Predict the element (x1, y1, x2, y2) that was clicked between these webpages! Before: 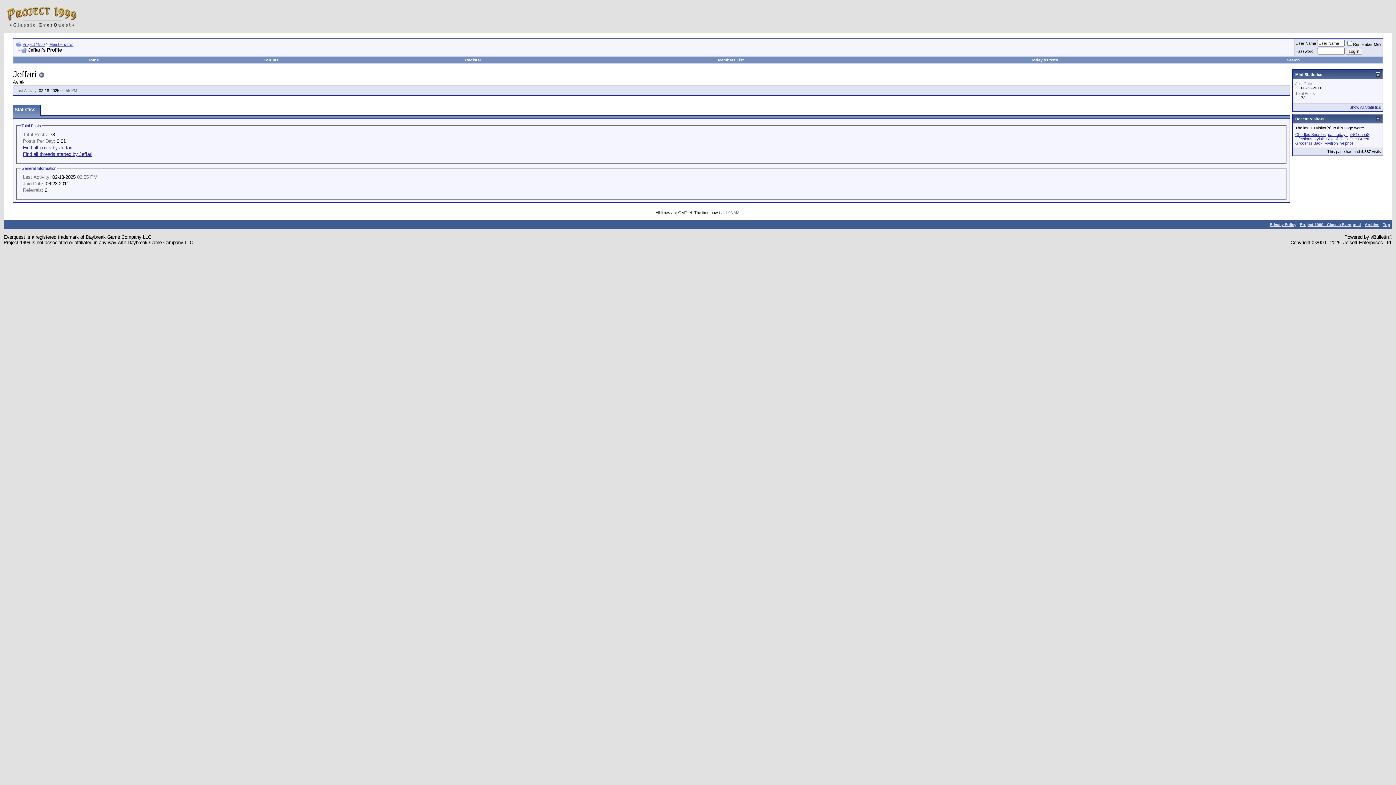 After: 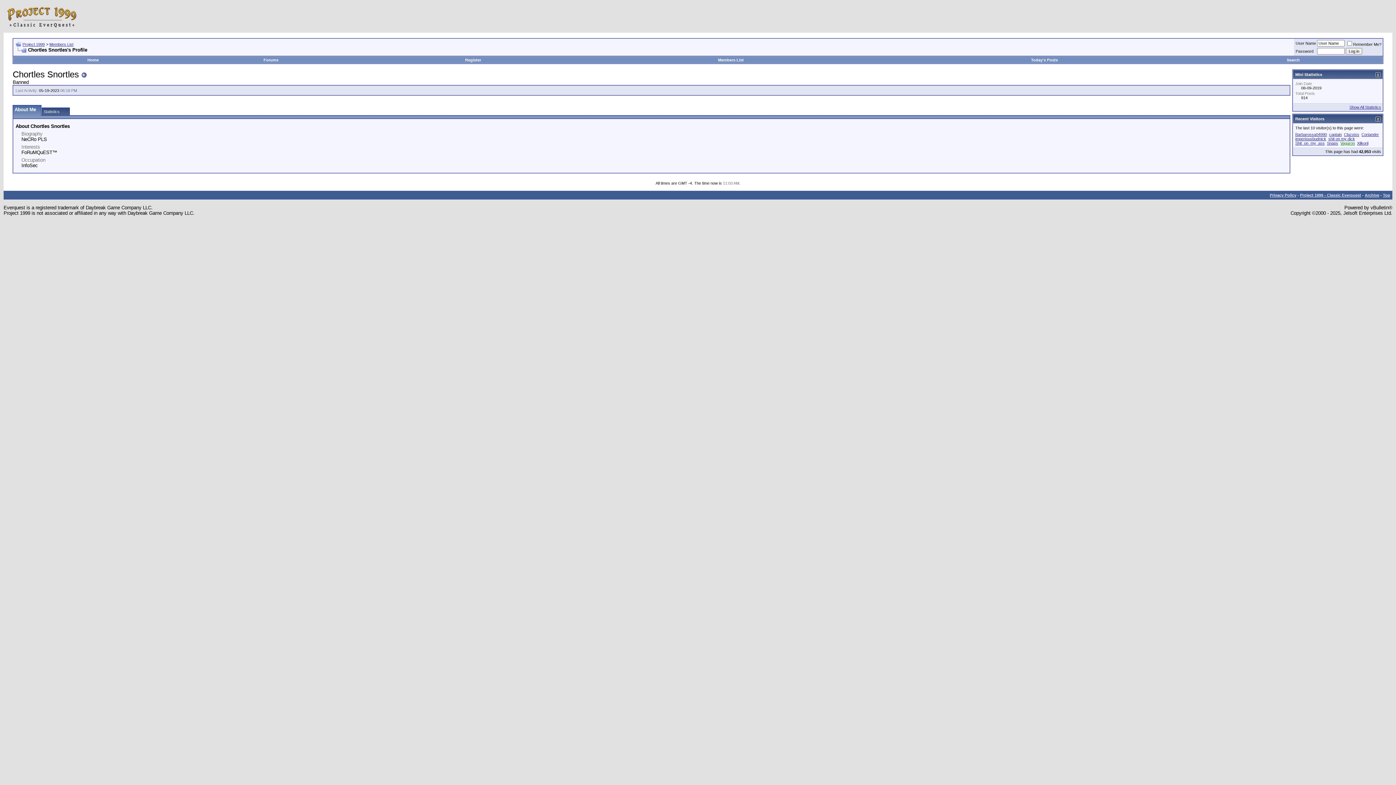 Action: label: Chortles Snortles bbox: (1295, 132, 1326, 136)